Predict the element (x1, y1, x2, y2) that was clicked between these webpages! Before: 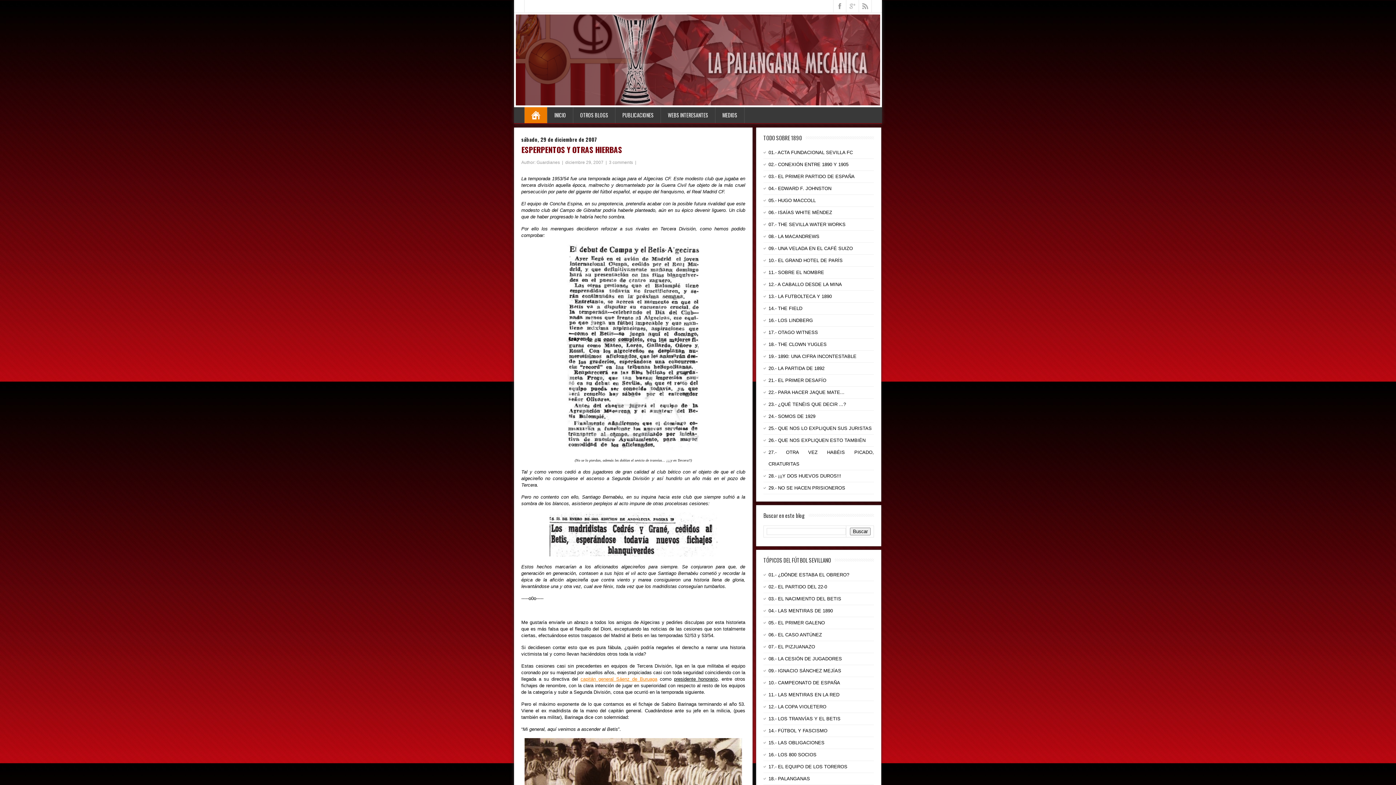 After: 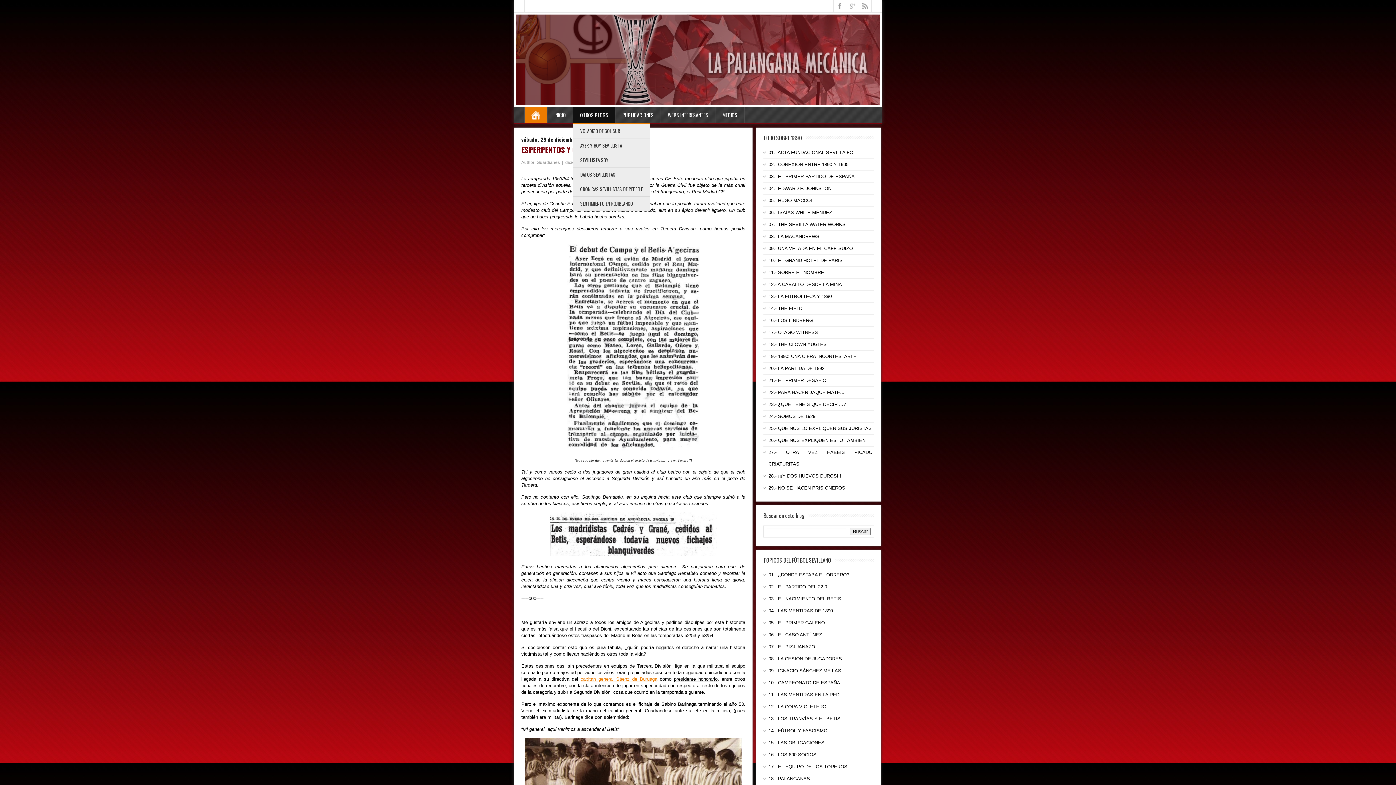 Action: bbox: (573, 107, 615, 123) label: OTROS BLOGS